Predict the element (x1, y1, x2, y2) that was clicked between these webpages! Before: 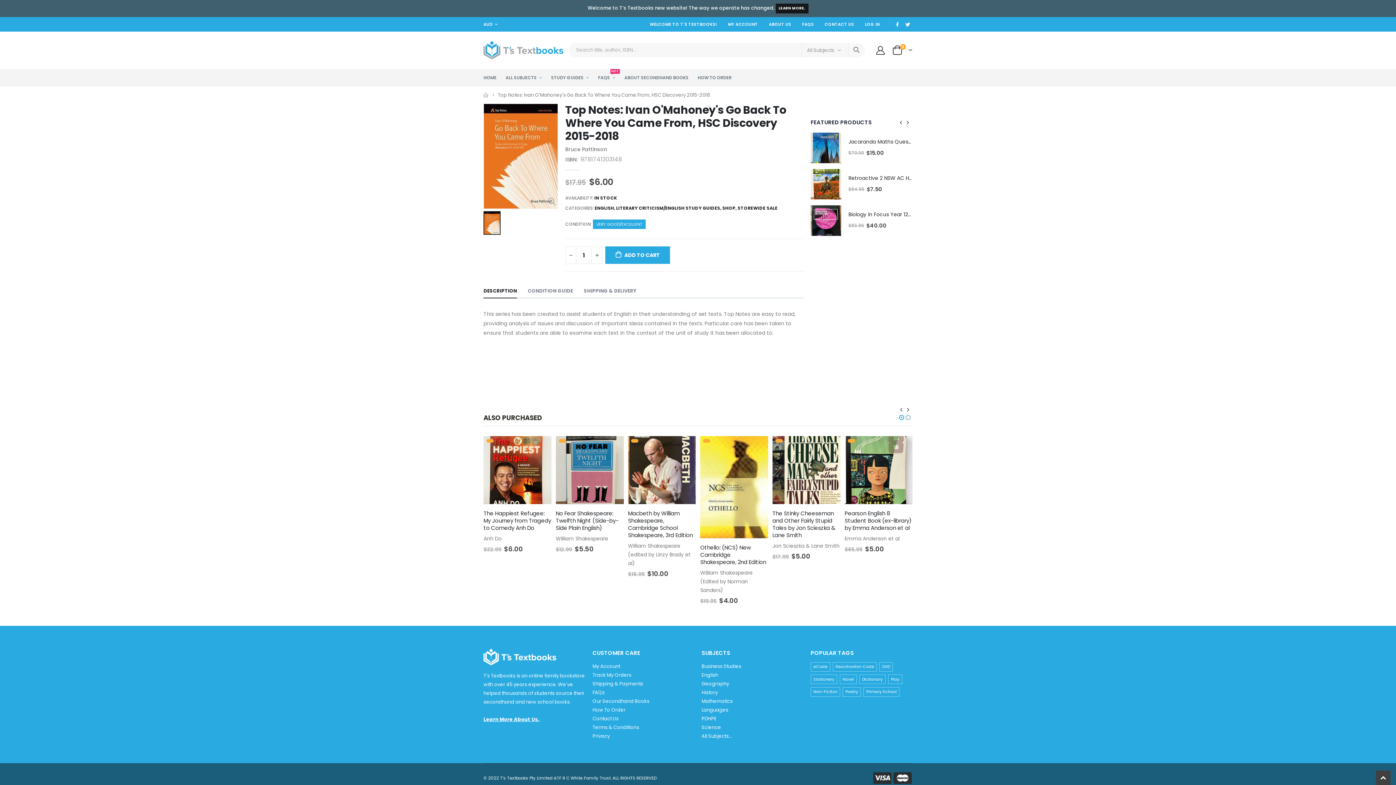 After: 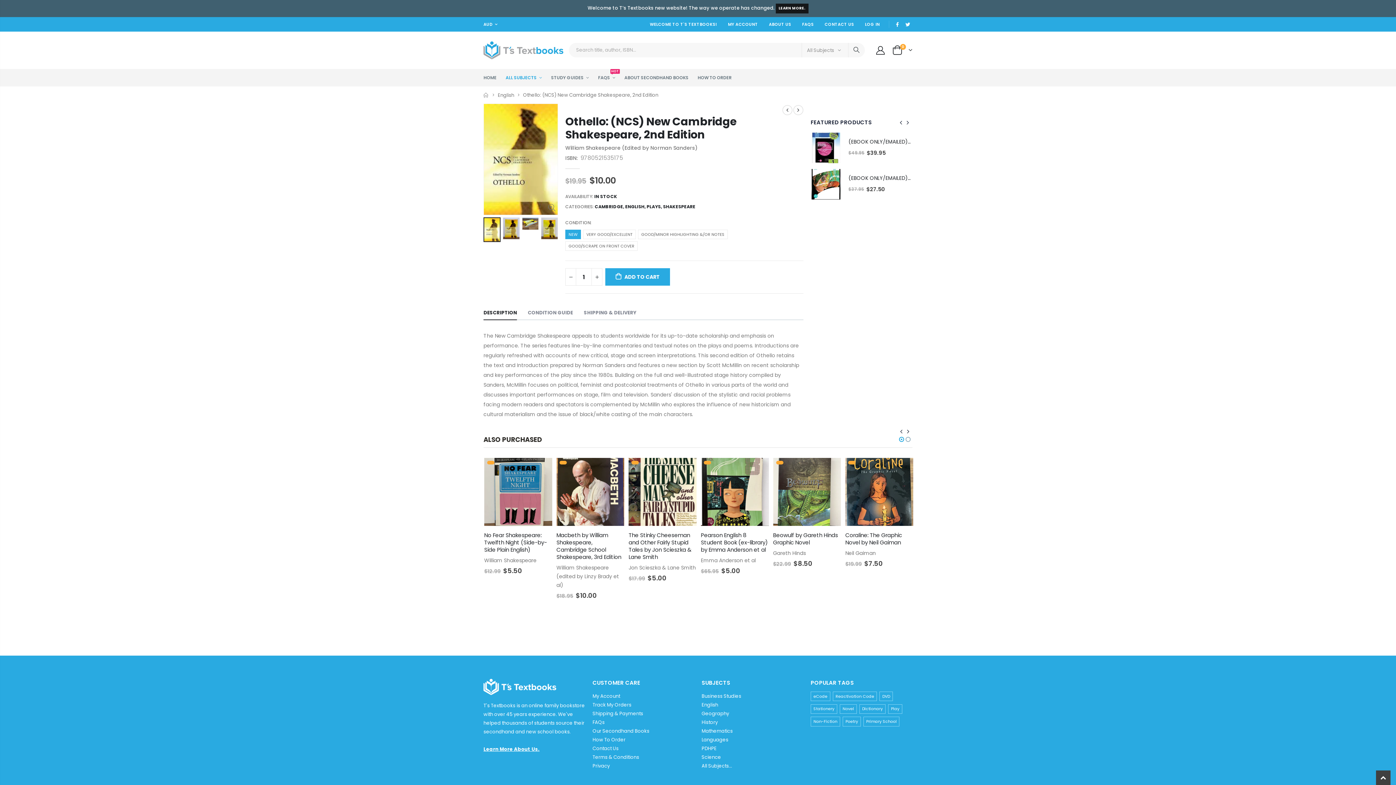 Action: bbox: (844, 436, 912, 538)